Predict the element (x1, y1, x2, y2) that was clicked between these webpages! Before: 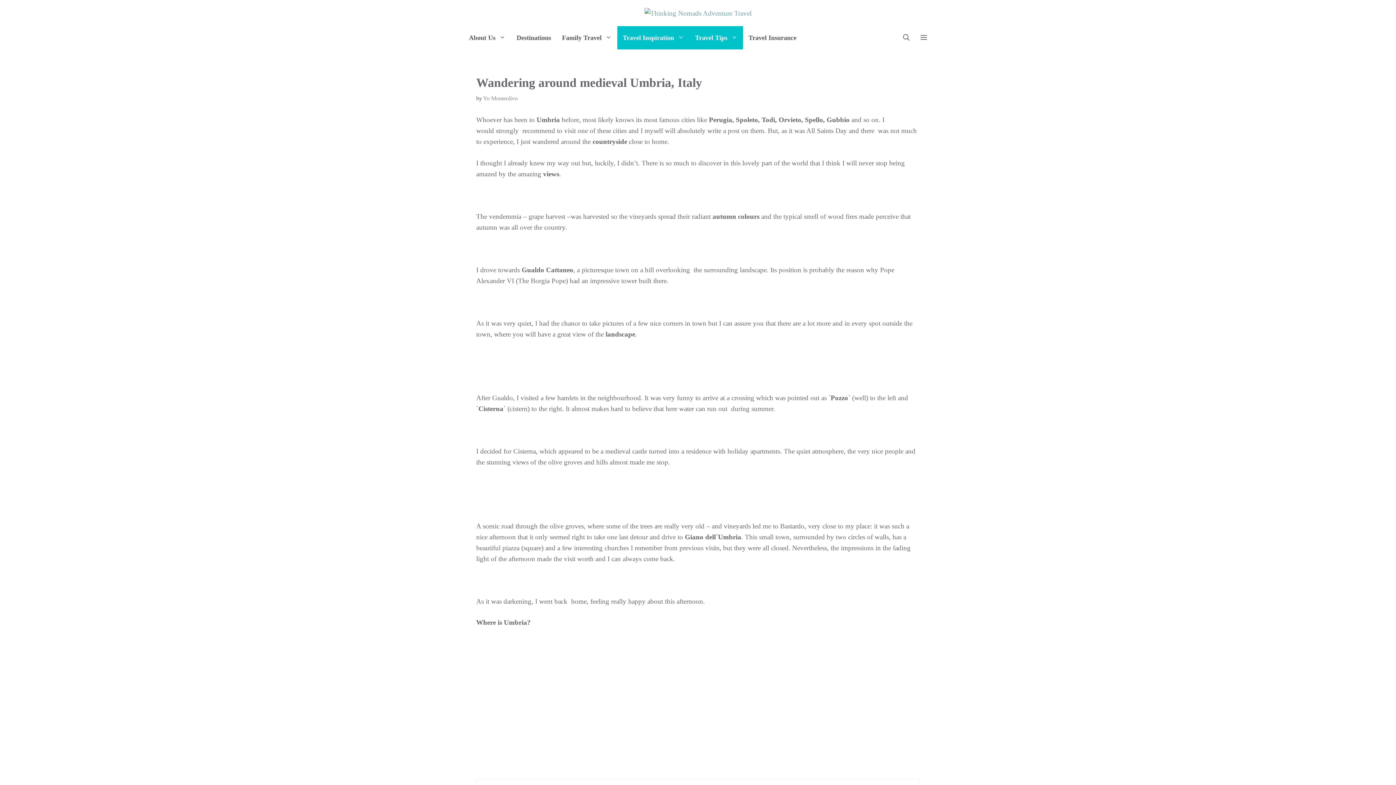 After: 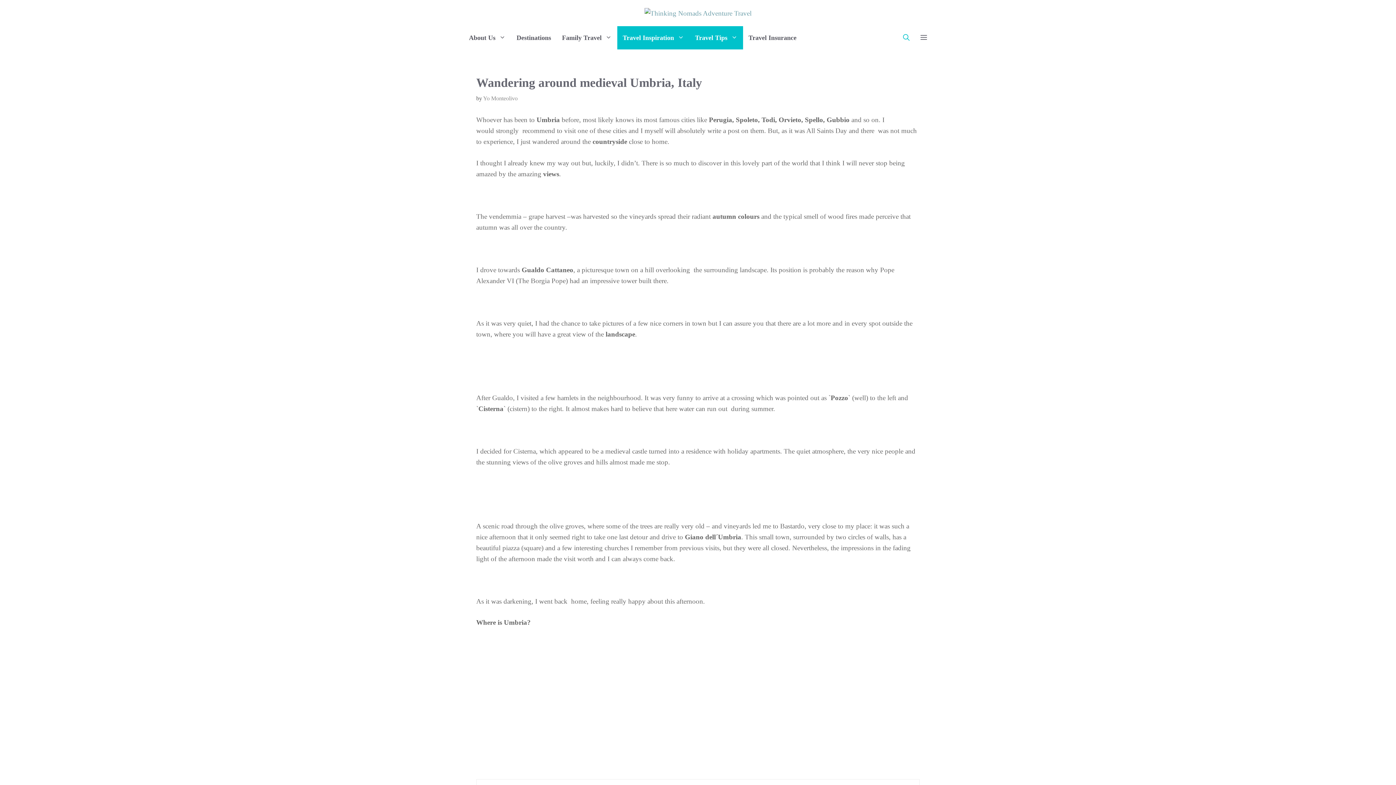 Action: label: Open Search Bar bbox: (897, 26, 915, 49)